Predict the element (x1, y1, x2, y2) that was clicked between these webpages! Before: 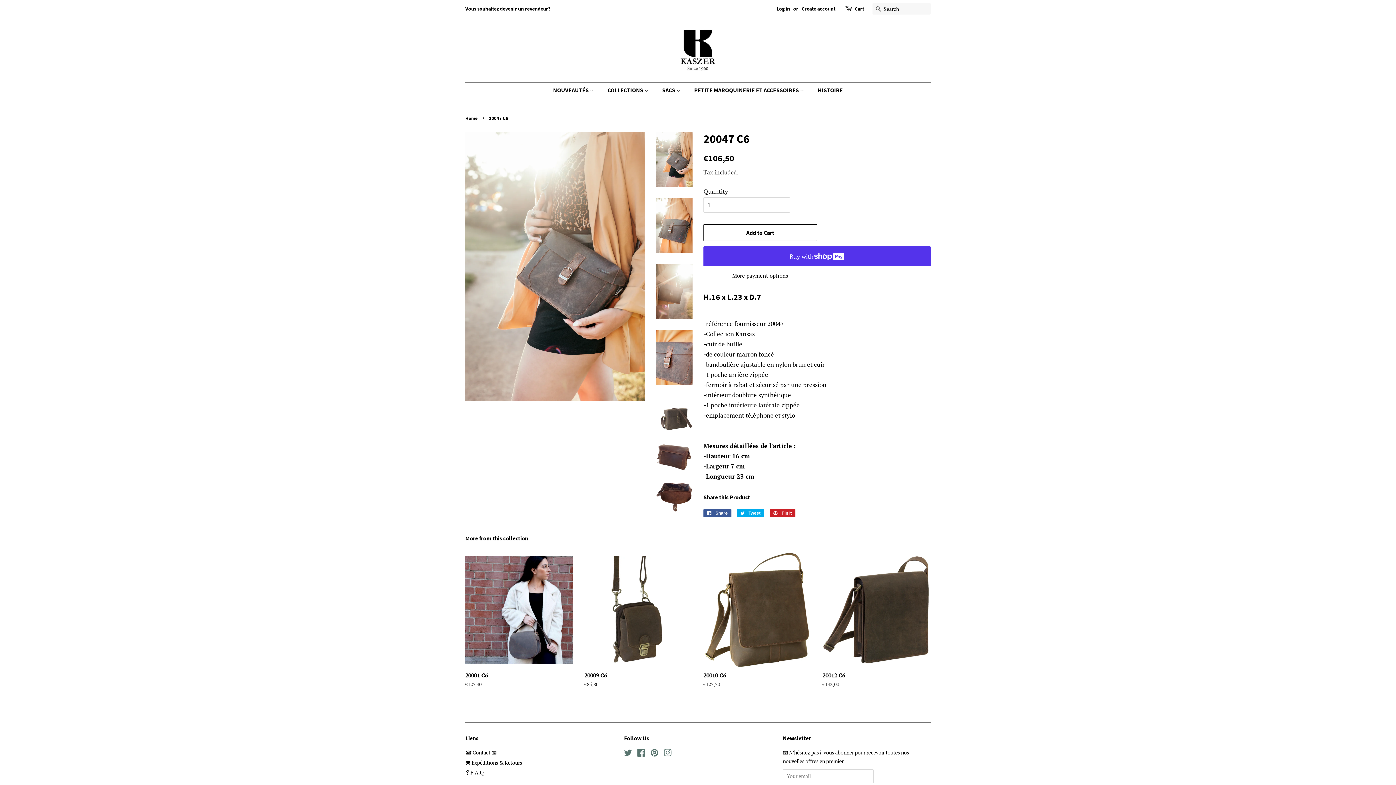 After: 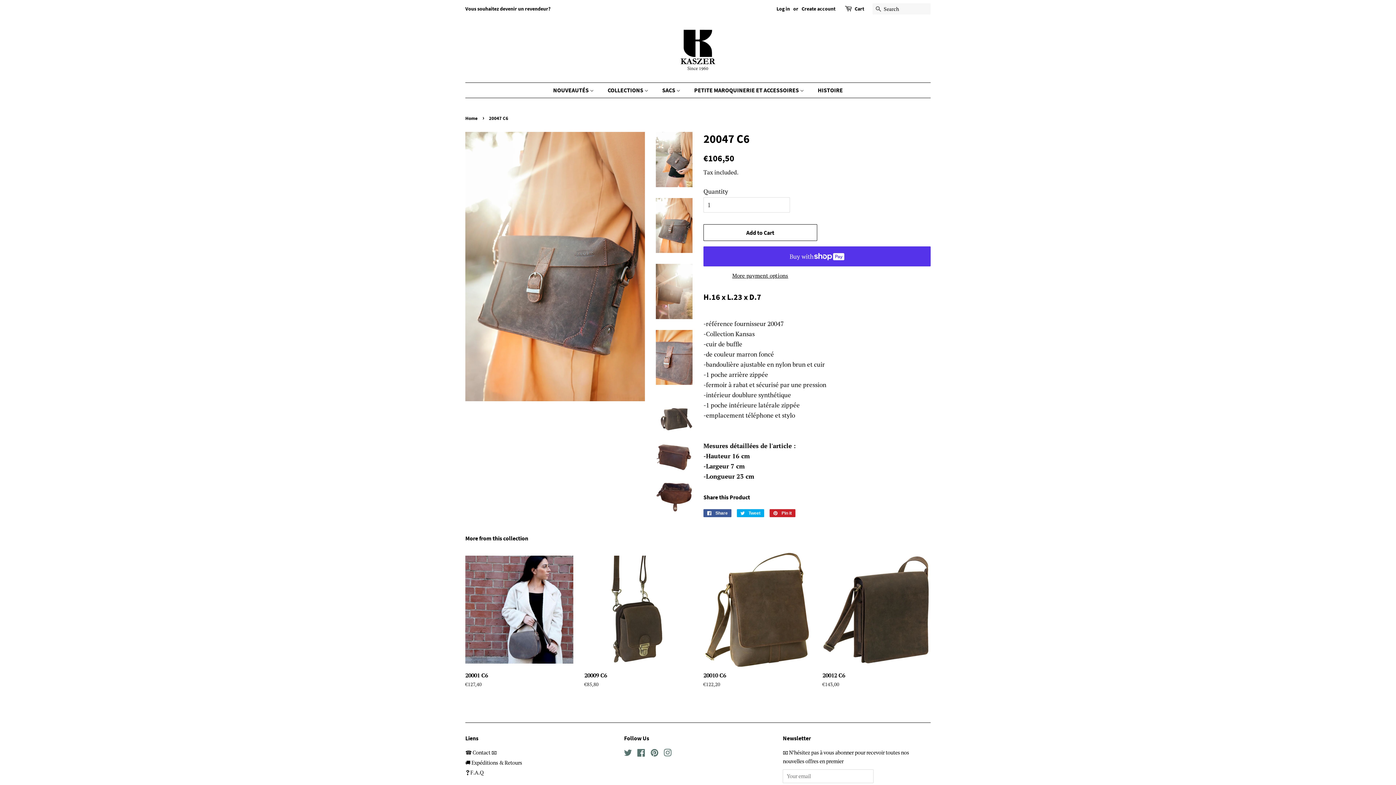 Action: bbox: (656, 198, 692, 253)